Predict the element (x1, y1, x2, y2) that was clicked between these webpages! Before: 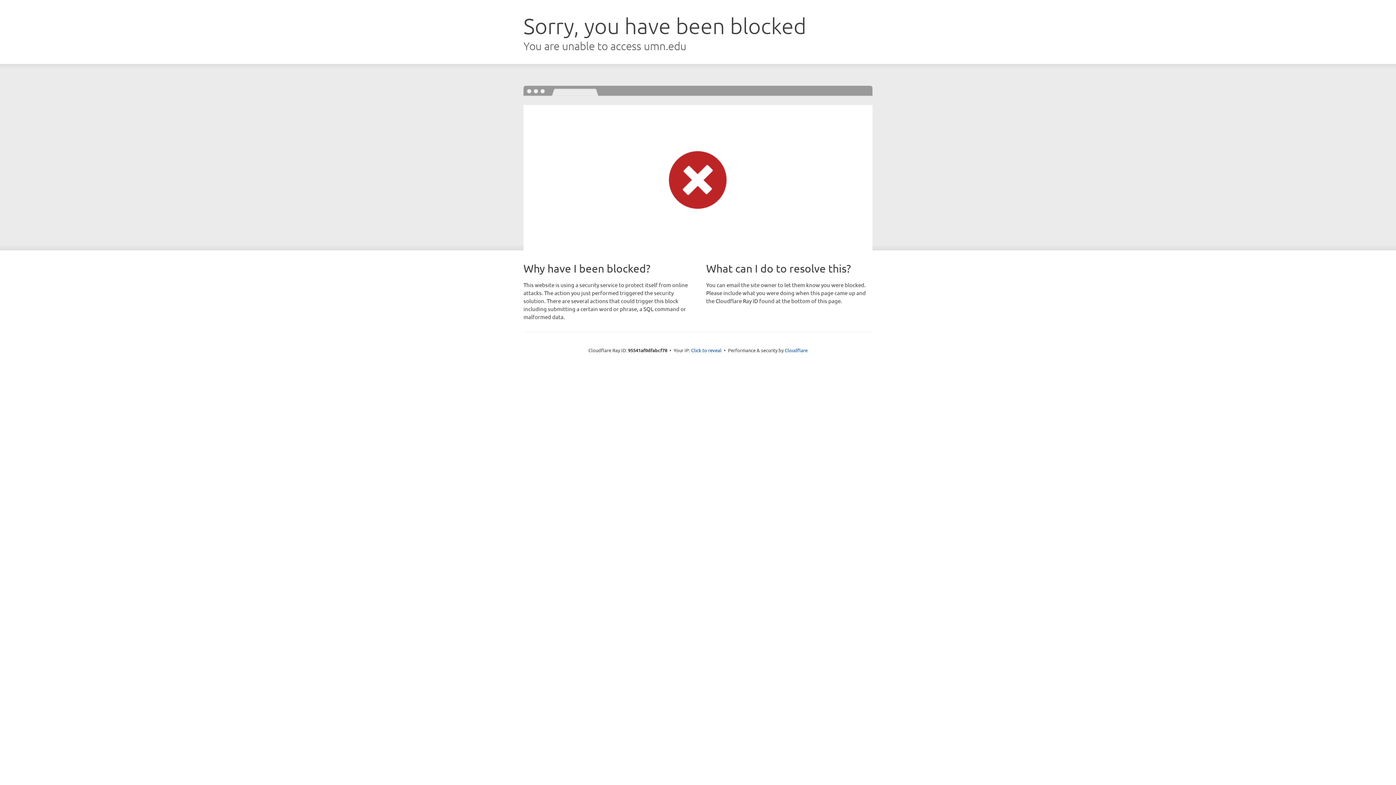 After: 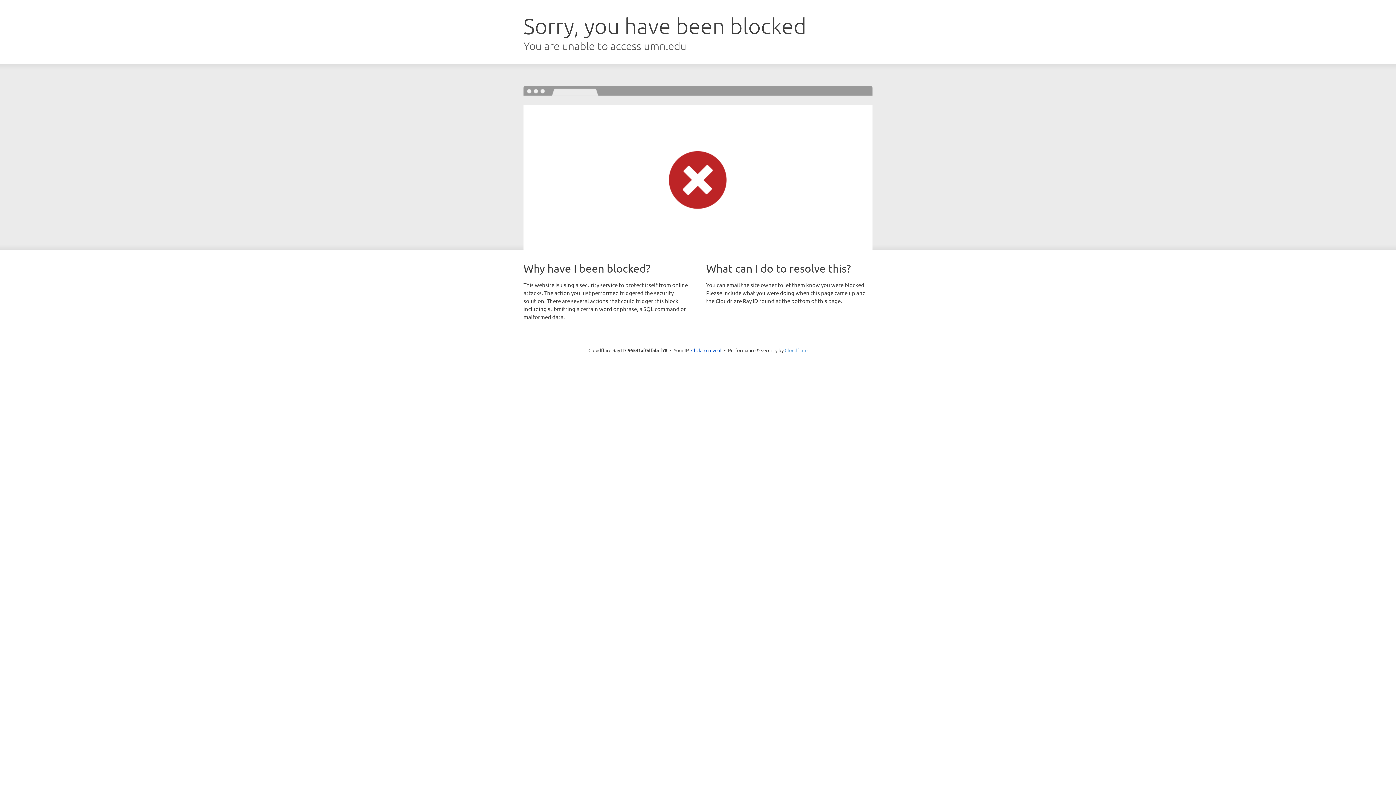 Action: label: Cloudflare bbox: (784, 347, 807, 353)